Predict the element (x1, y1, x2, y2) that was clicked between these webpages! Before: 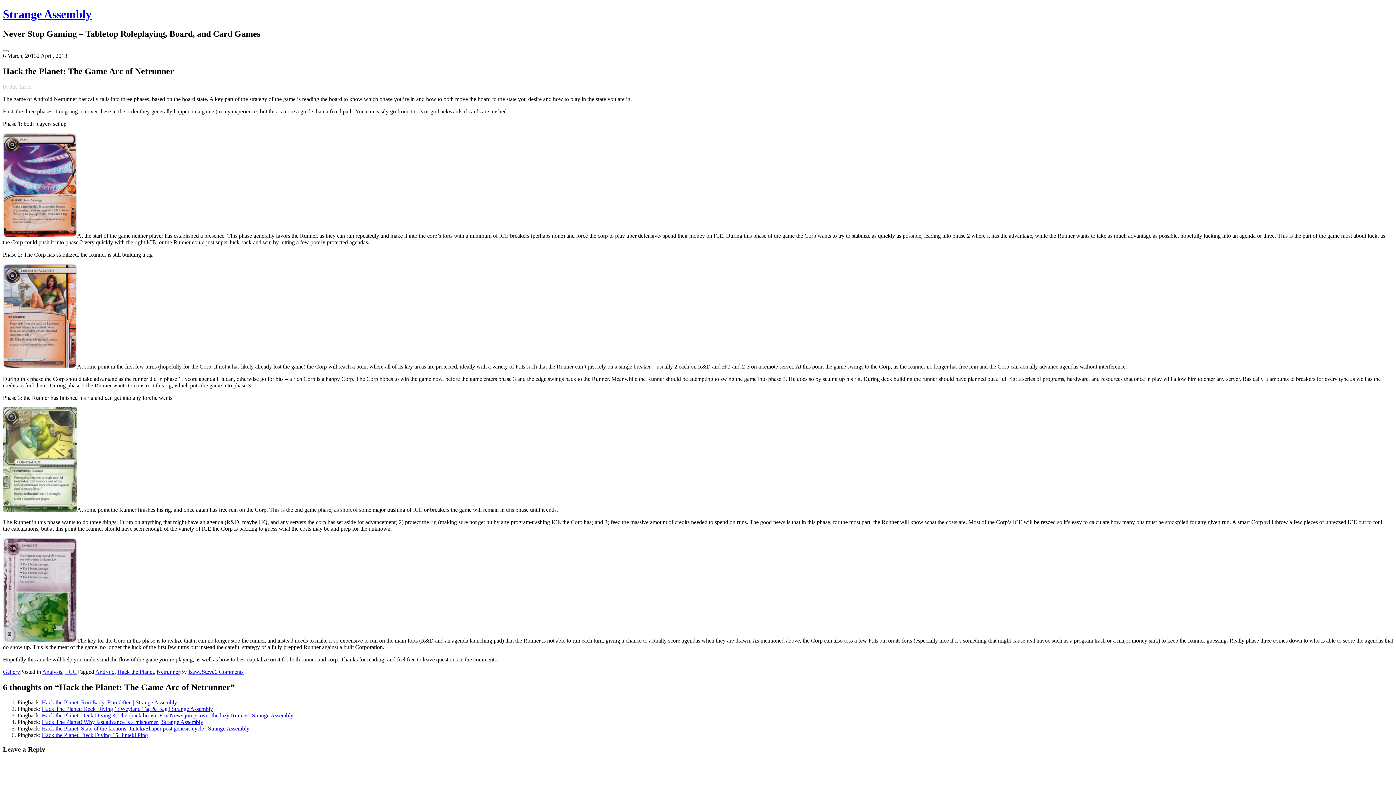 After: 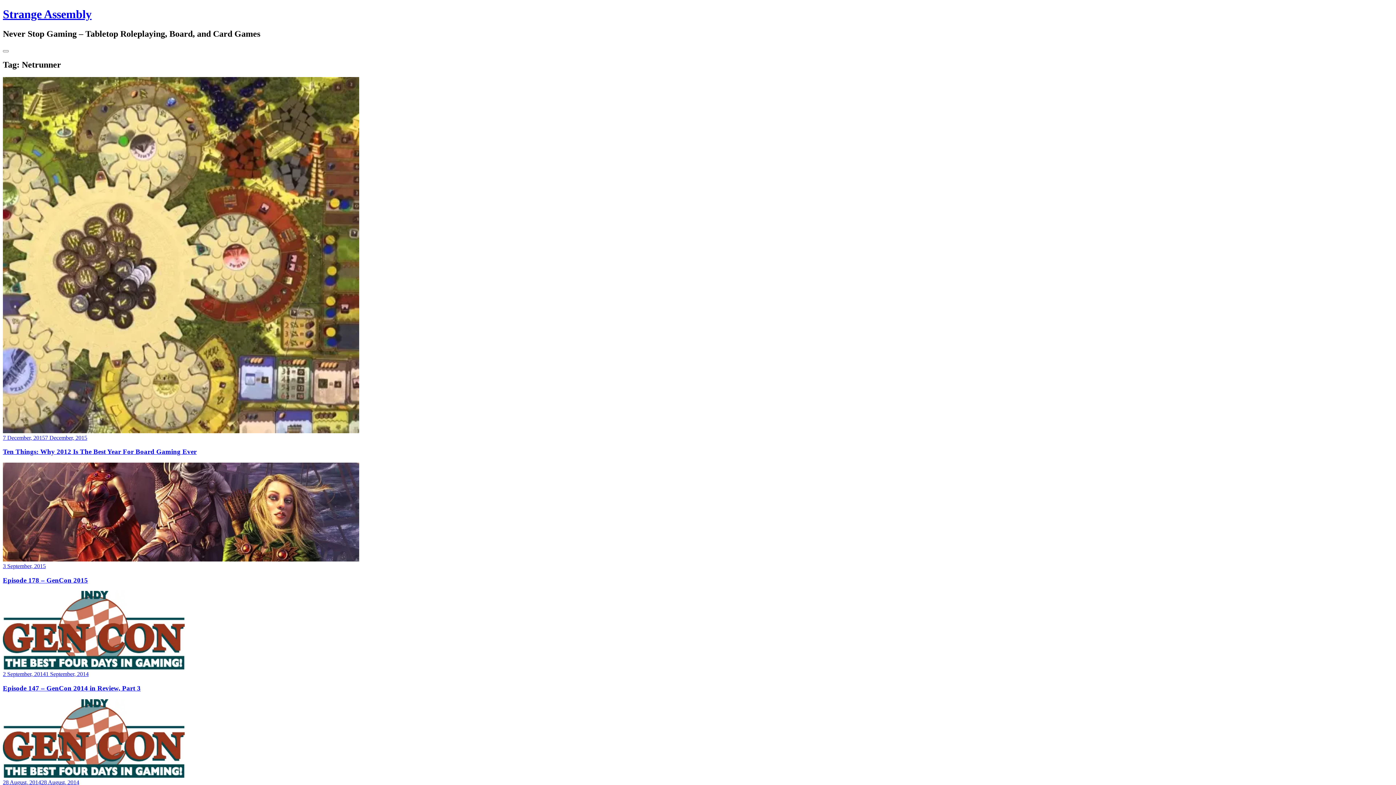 Action: bbox: (156, 668, 180, 675) label: Netrunner